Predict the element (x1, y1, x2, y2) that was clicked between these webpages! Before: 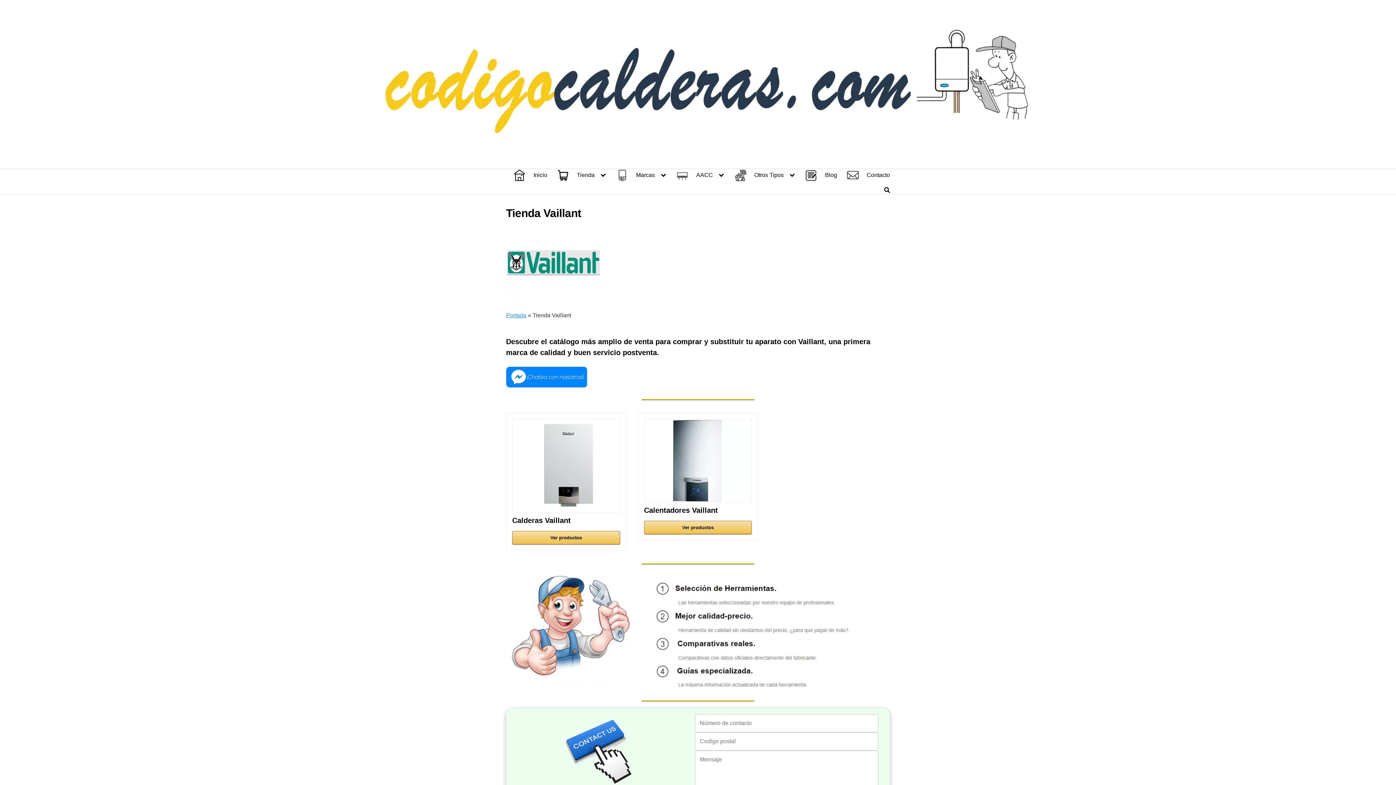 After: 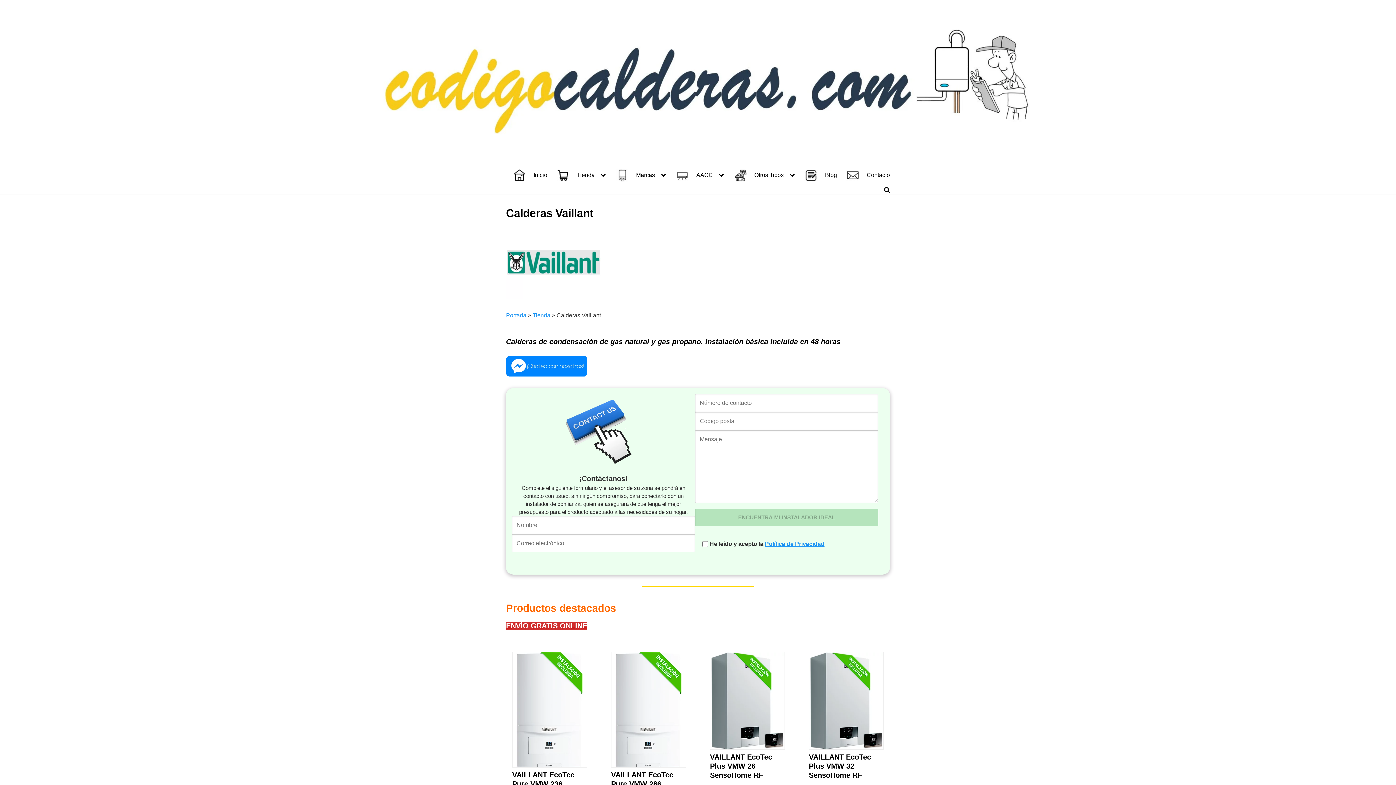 Action: bbox: (512, 464, 620, 525) label: Calderas Vaillant